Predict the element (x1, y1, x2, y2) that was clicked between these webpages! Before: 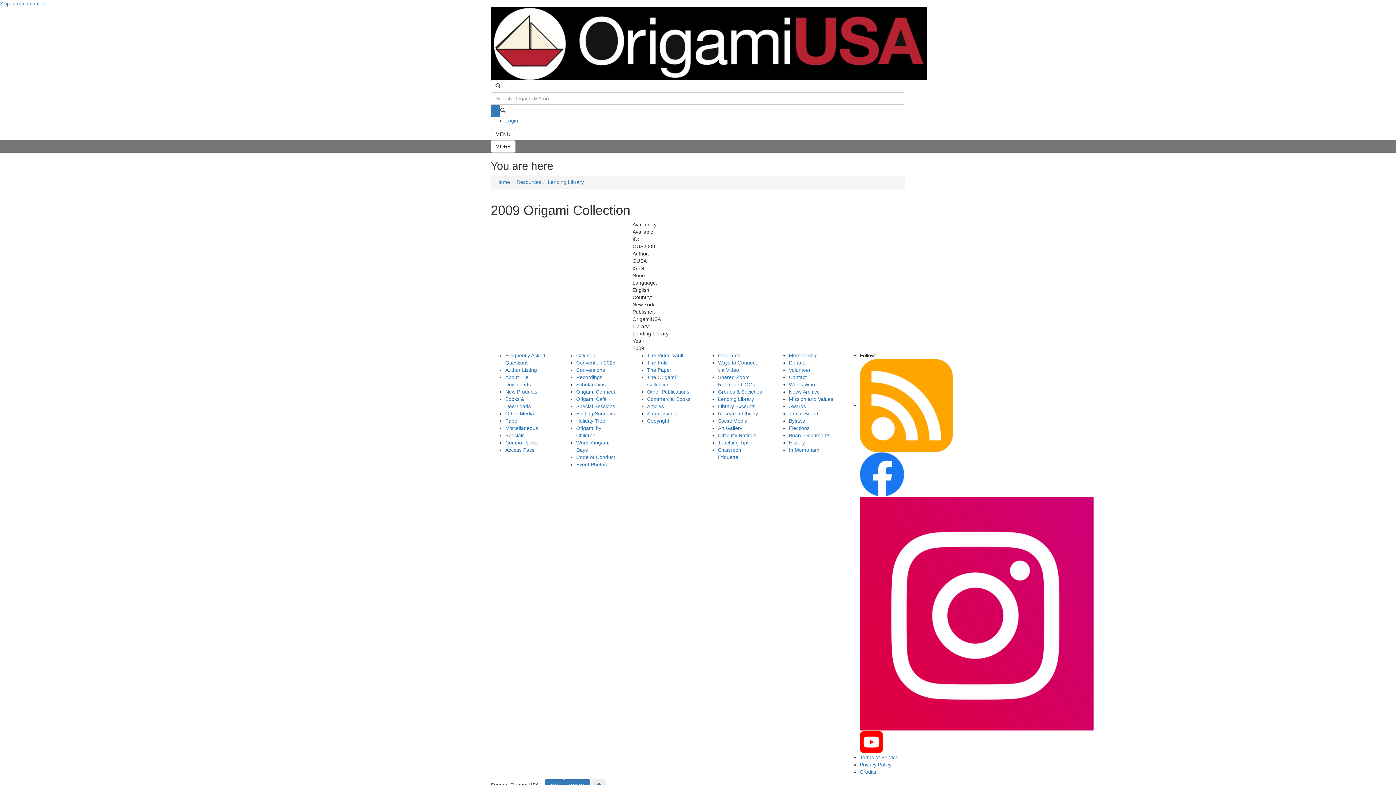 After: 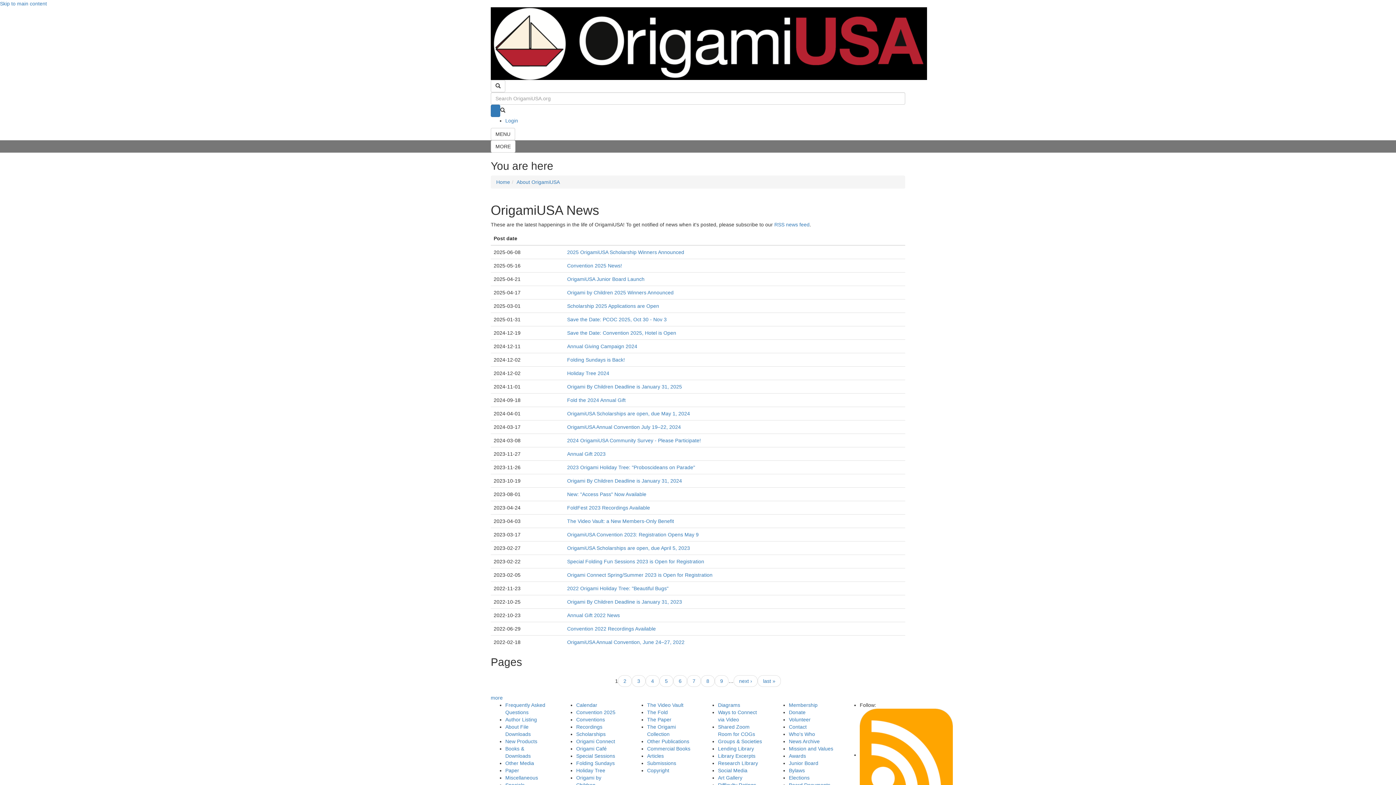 Action: bbox: (789, 389, 820, 394) label: News Archive